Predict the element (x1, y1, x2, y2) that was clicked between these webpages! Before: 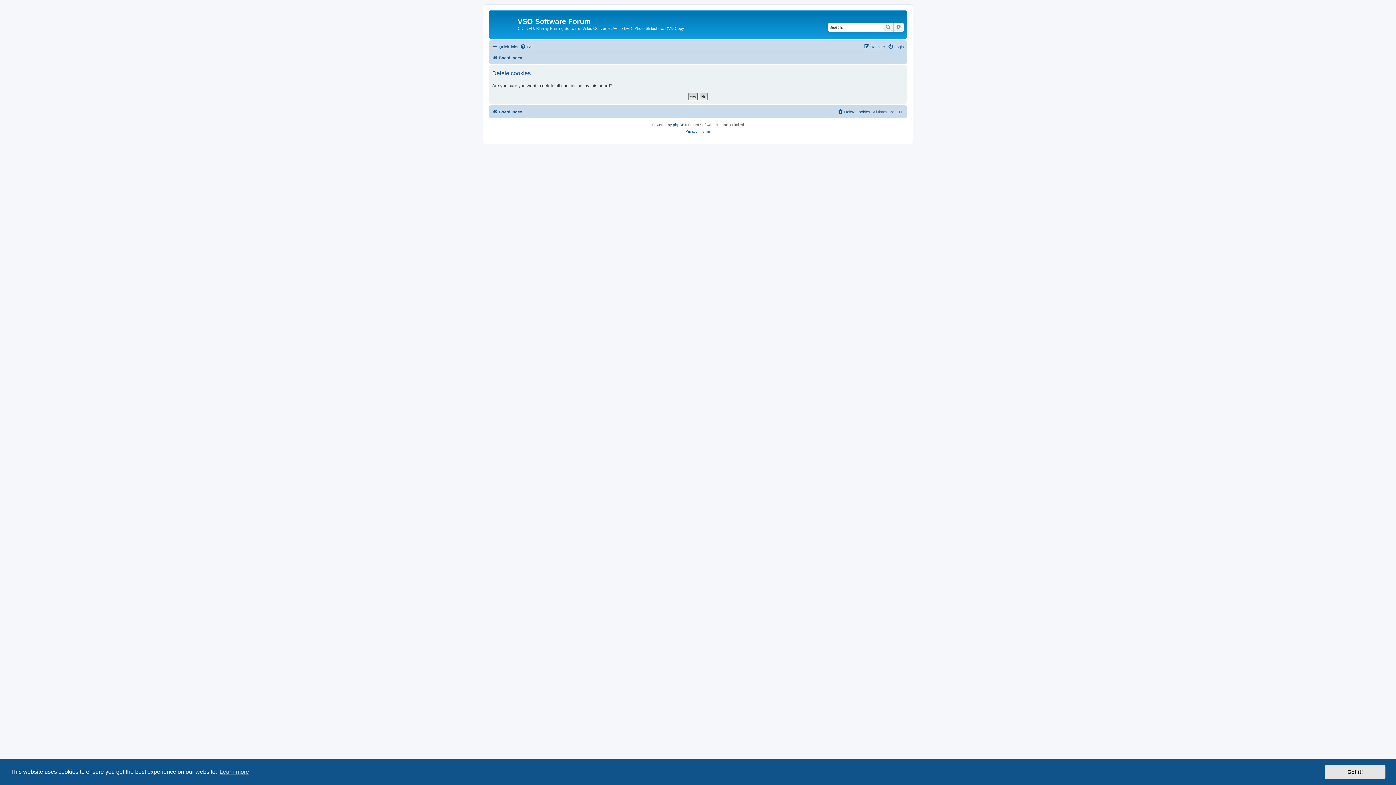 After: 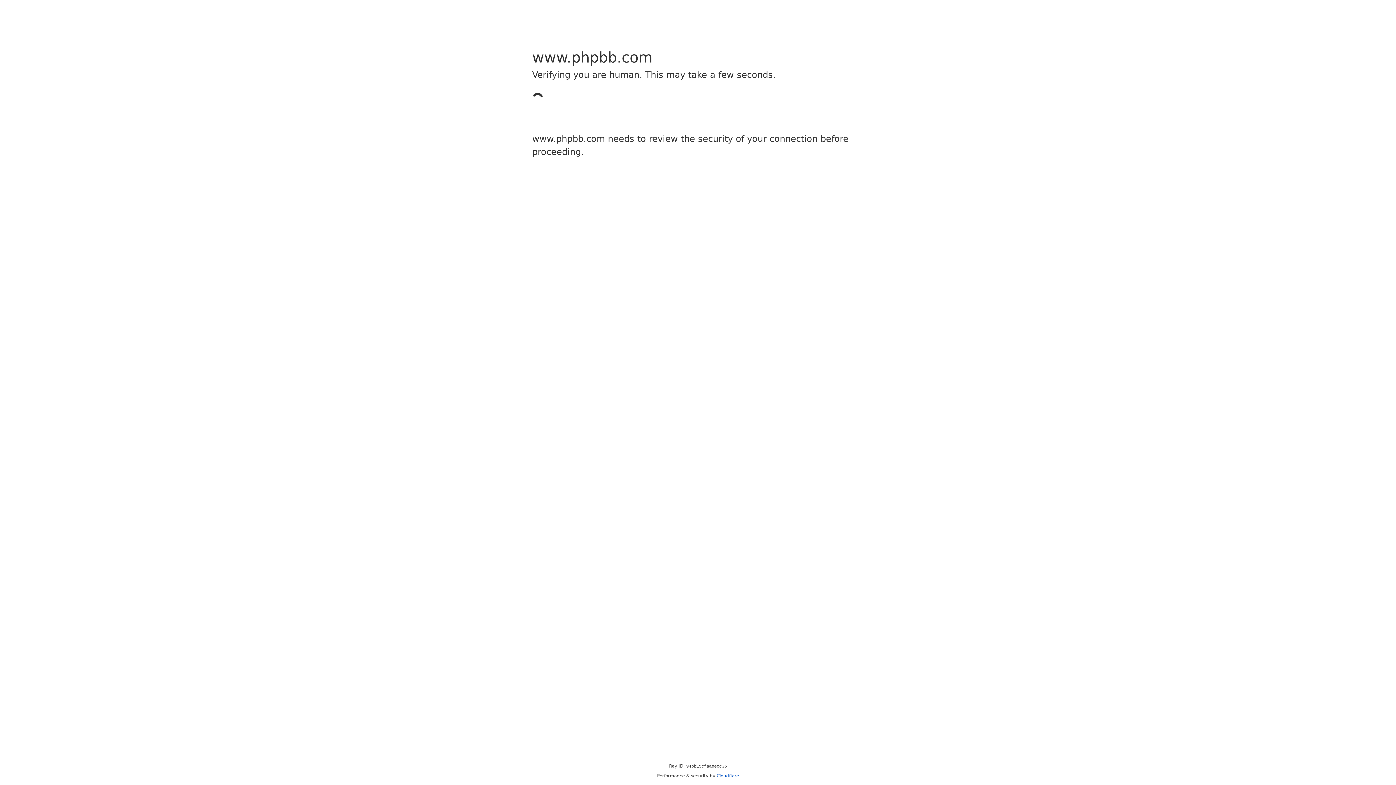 Action: bbox: (673, 121, 684, 128) label: phpBB